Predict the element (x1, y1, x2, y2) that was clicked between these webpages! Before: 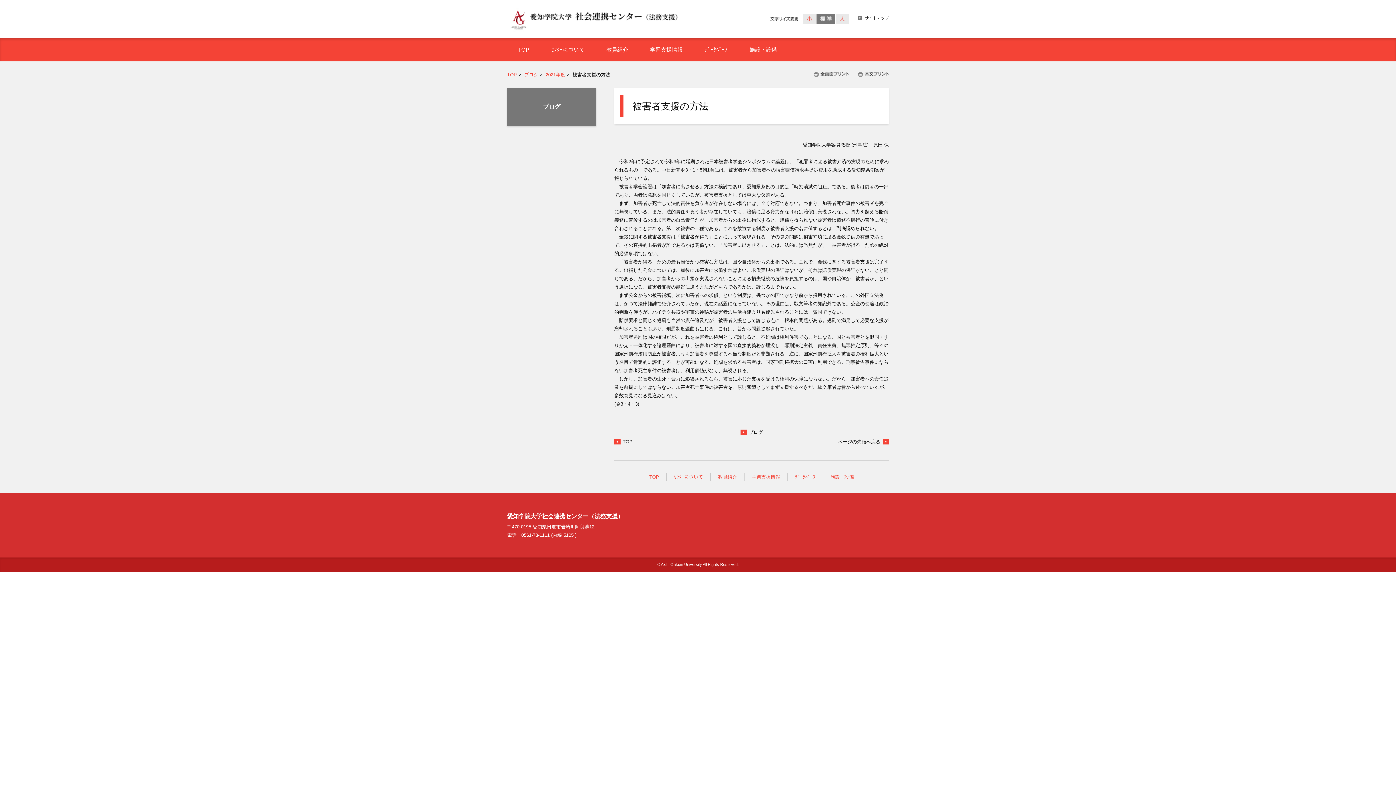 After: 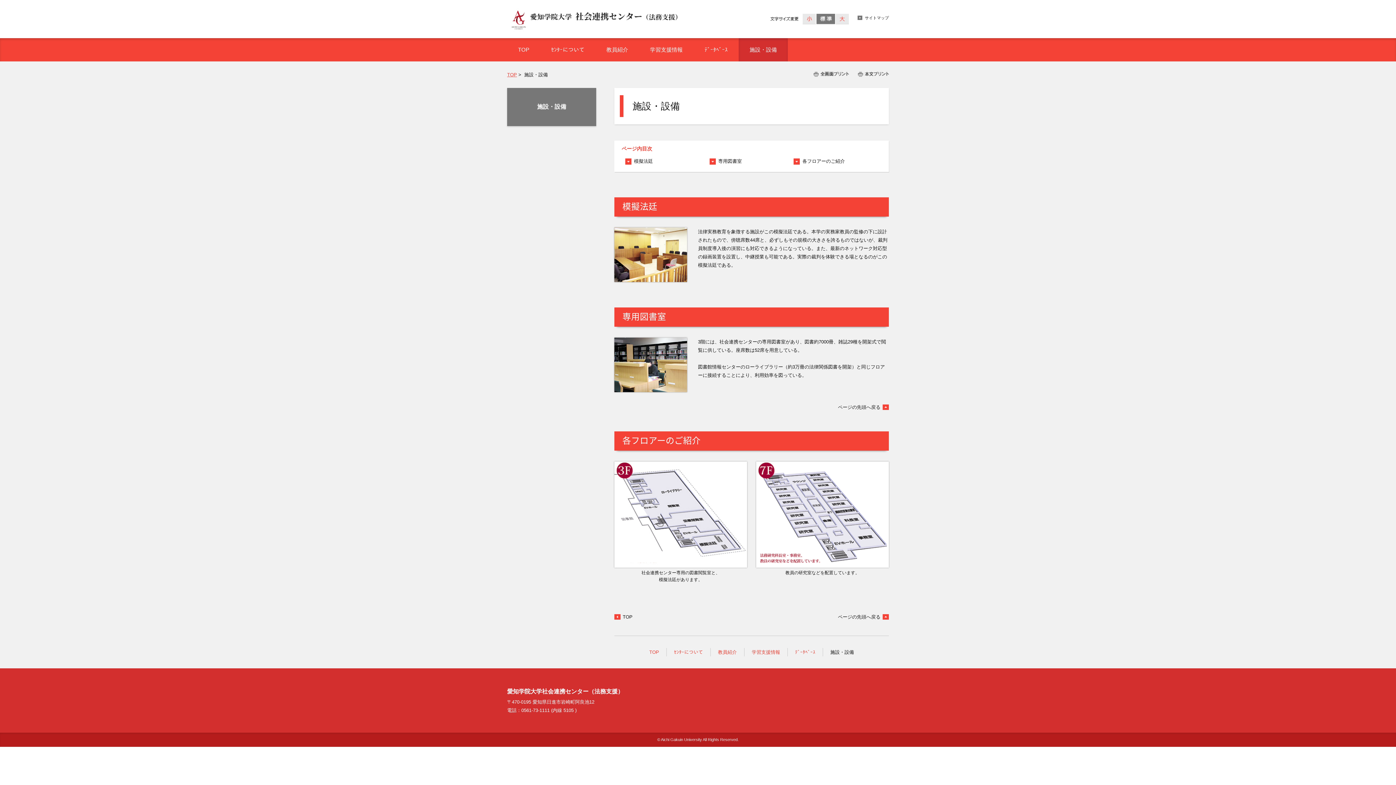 Action: label: 施設・設備 bbox: (830, 474, 854, 480)